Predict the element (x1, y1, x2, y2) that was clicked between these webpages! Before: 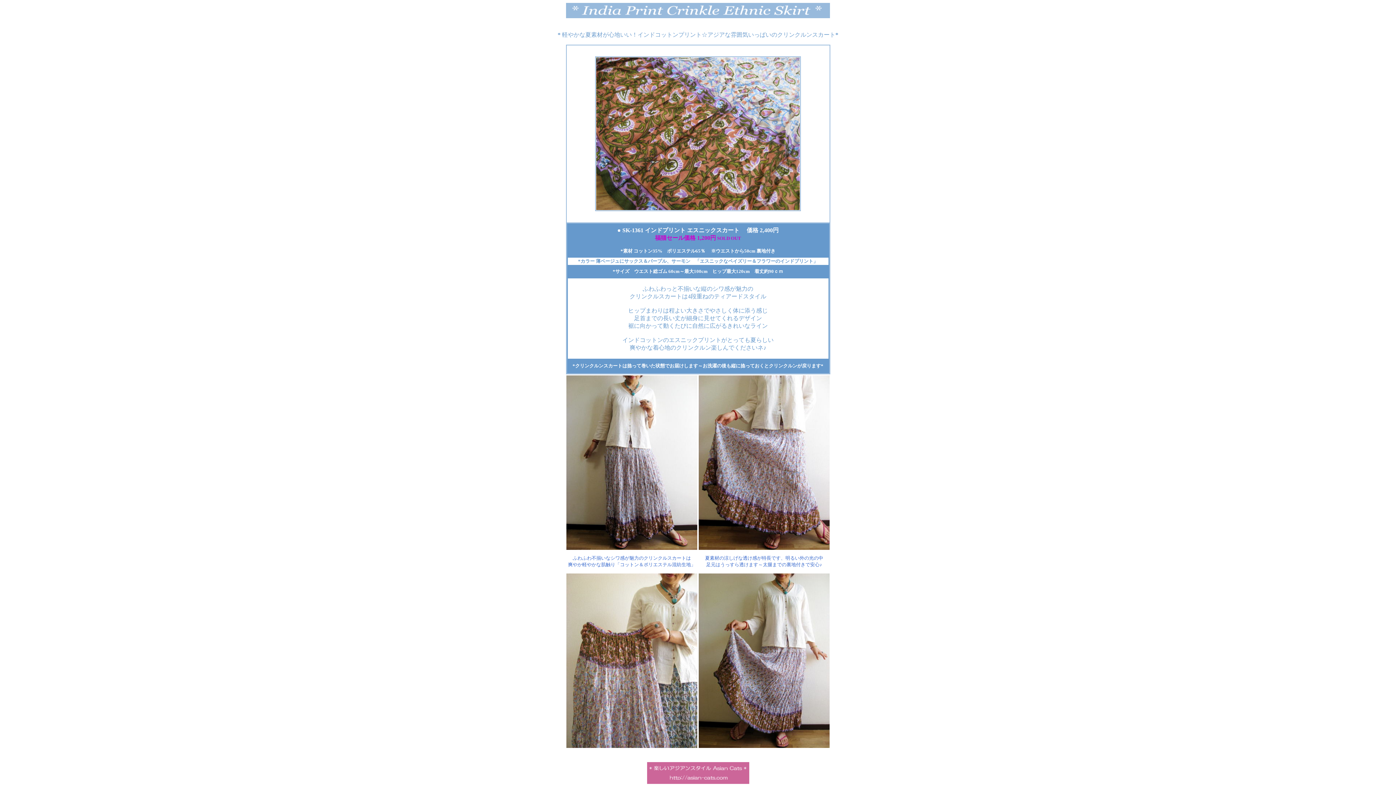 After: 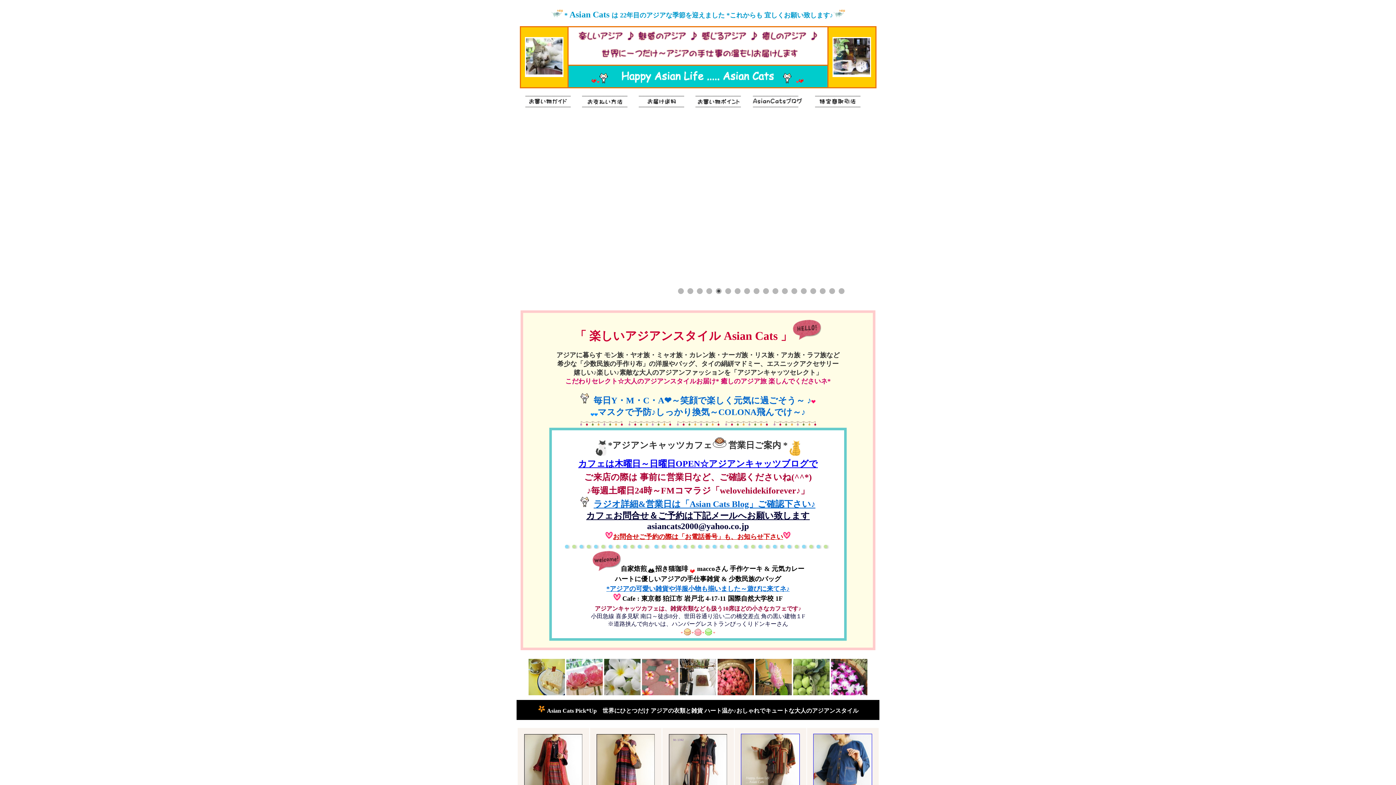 Action: bbox: (647, 780, 749, 785)